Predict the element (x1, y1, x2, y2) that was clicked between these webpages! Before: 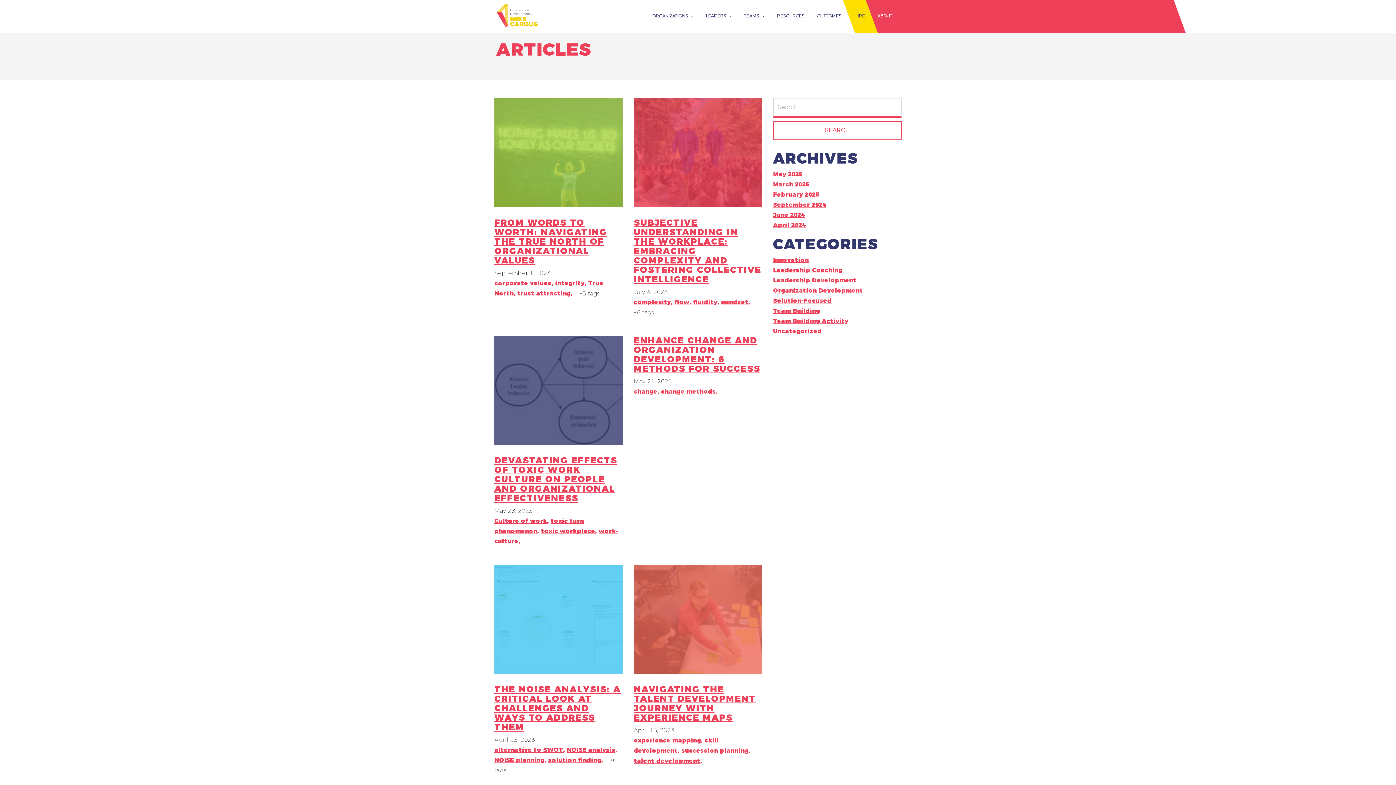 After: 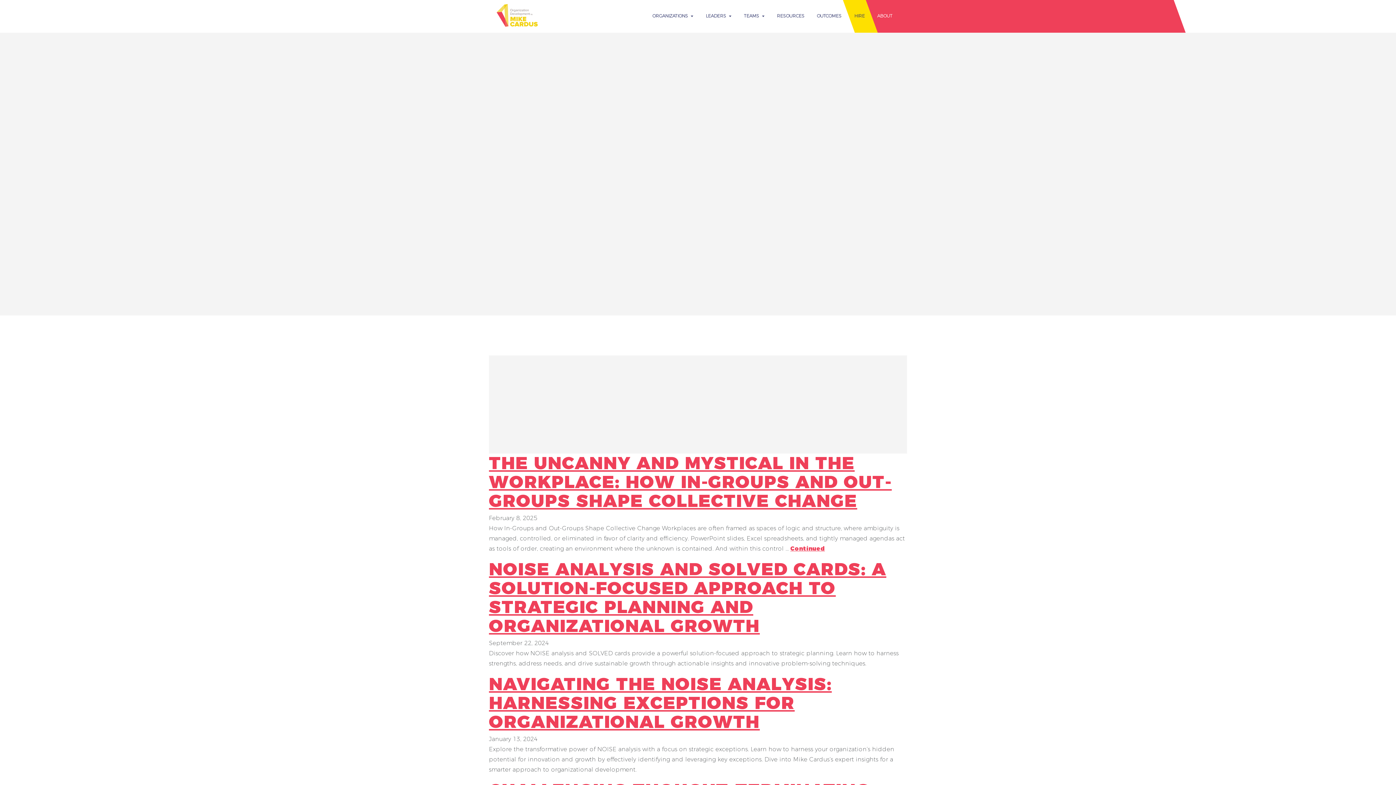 Action: label: Solution-Focused bbox: (773, 297, 831, 304)